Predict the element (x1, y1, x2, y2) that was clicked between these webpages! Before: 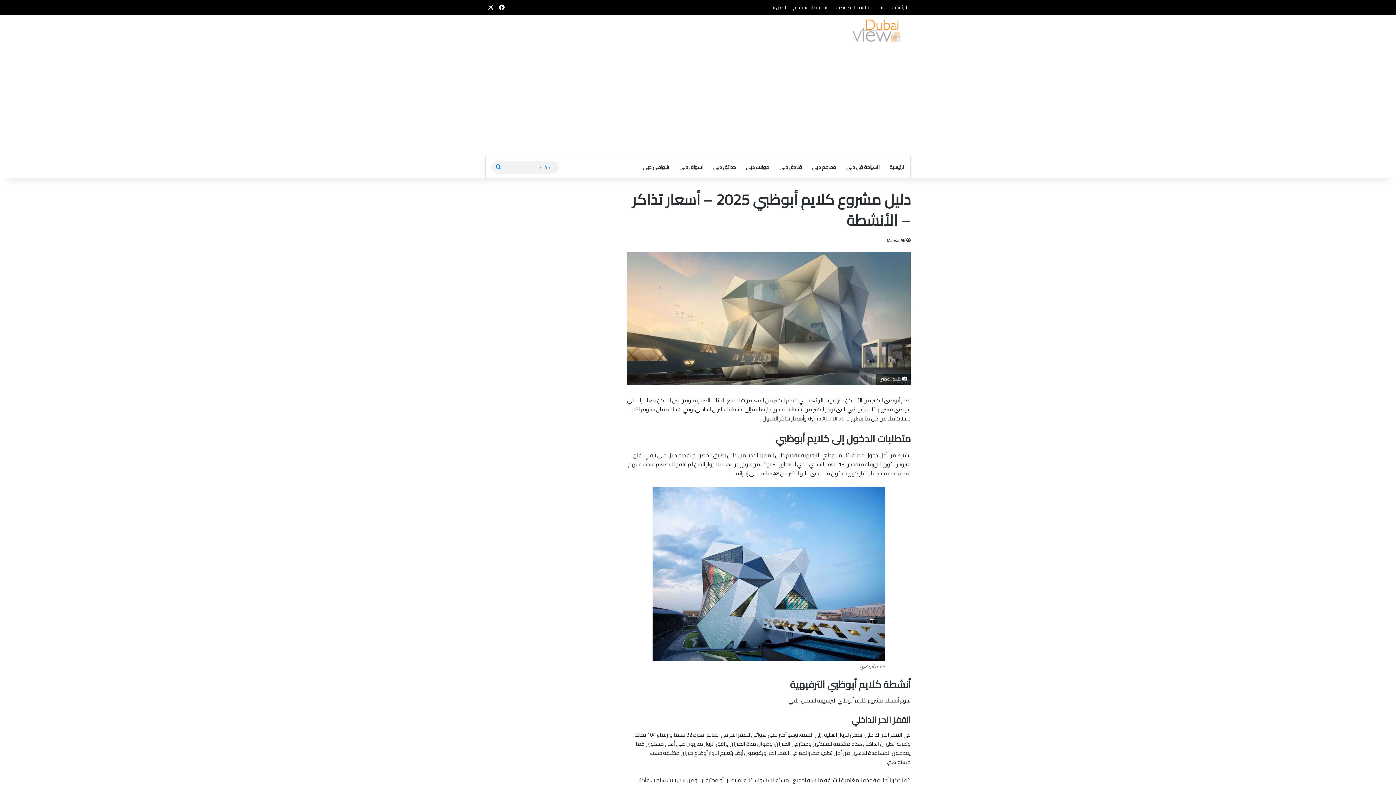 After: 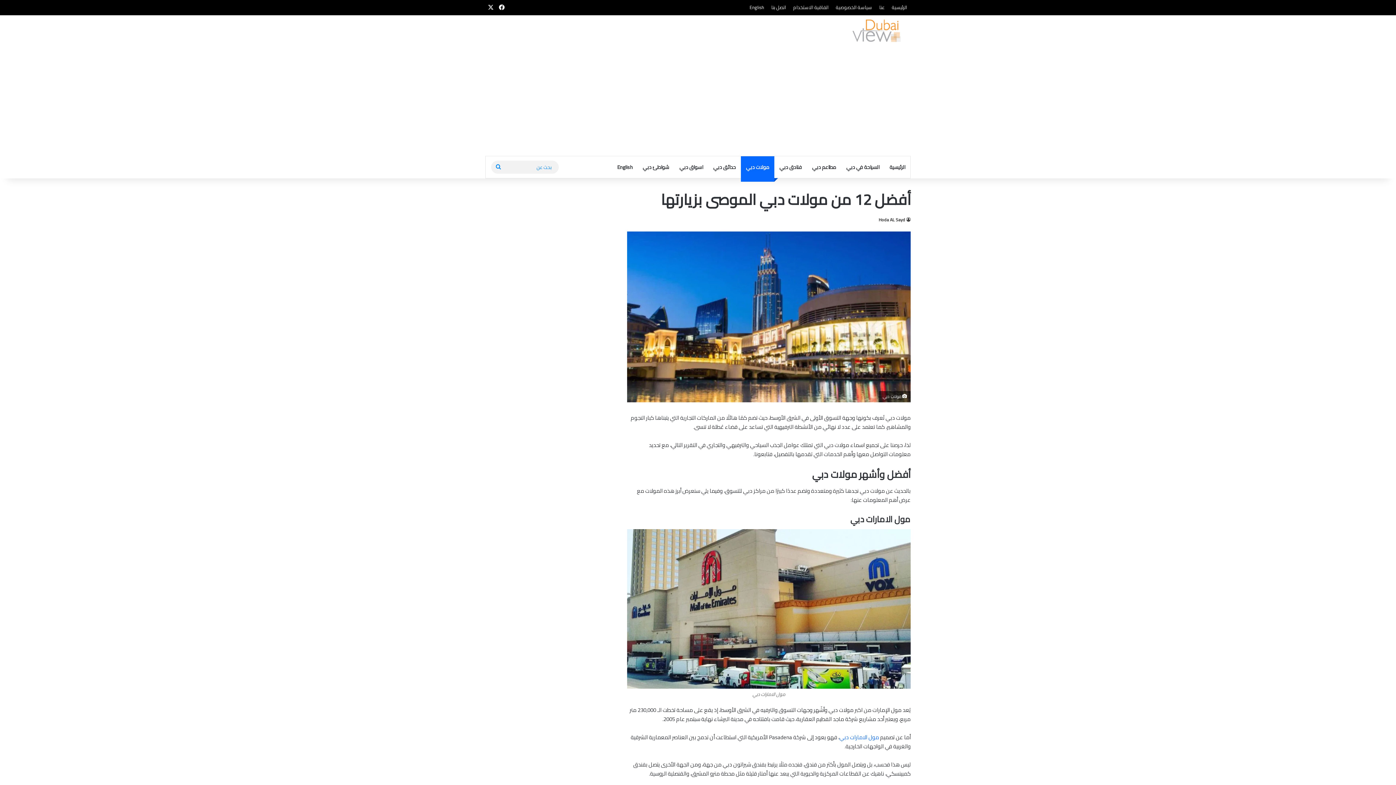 Action: bbox: (741, 156, 774, 178) label: مولات دبي